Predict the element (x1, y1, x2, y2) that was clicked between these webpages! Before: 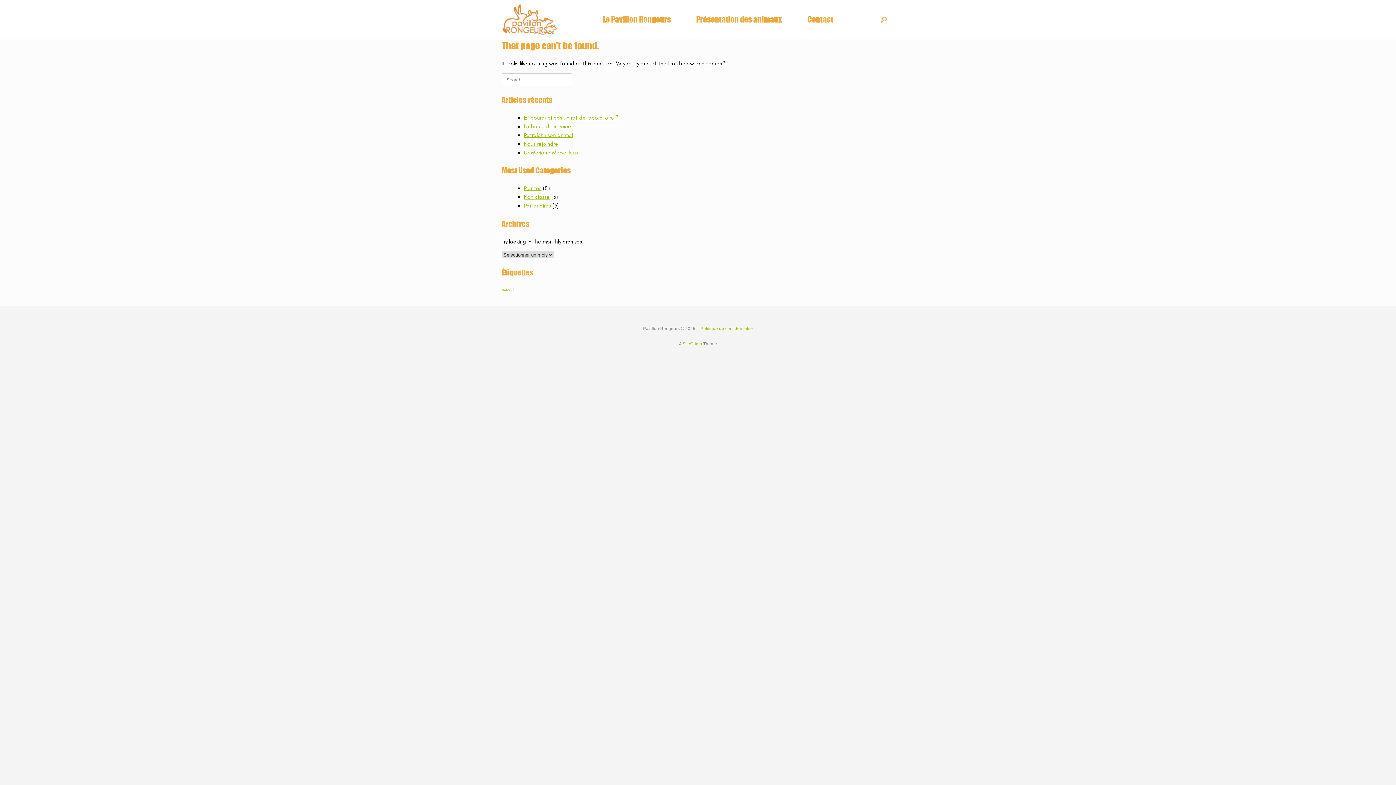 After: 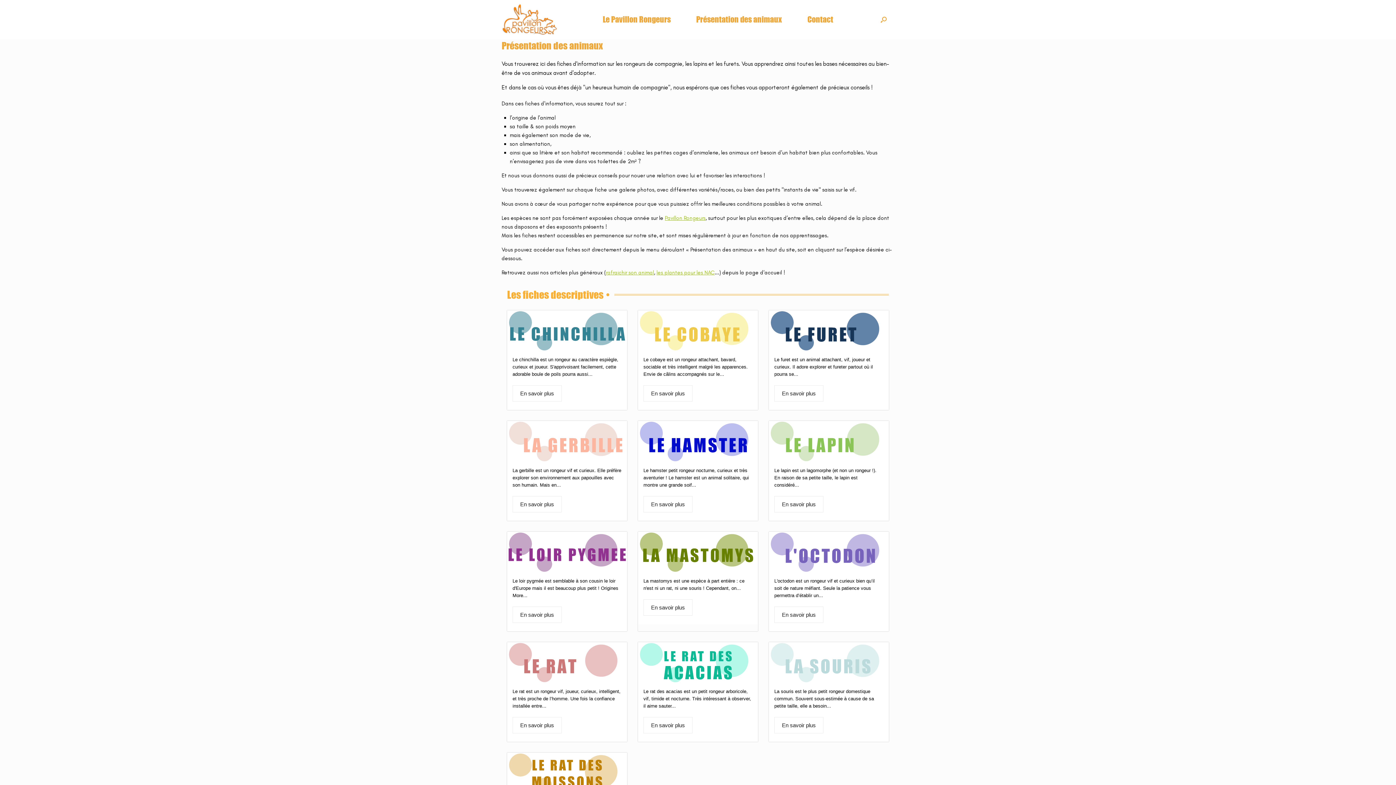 Action: bbox: (683, 8, 794, 30) label: Présentation des animaux